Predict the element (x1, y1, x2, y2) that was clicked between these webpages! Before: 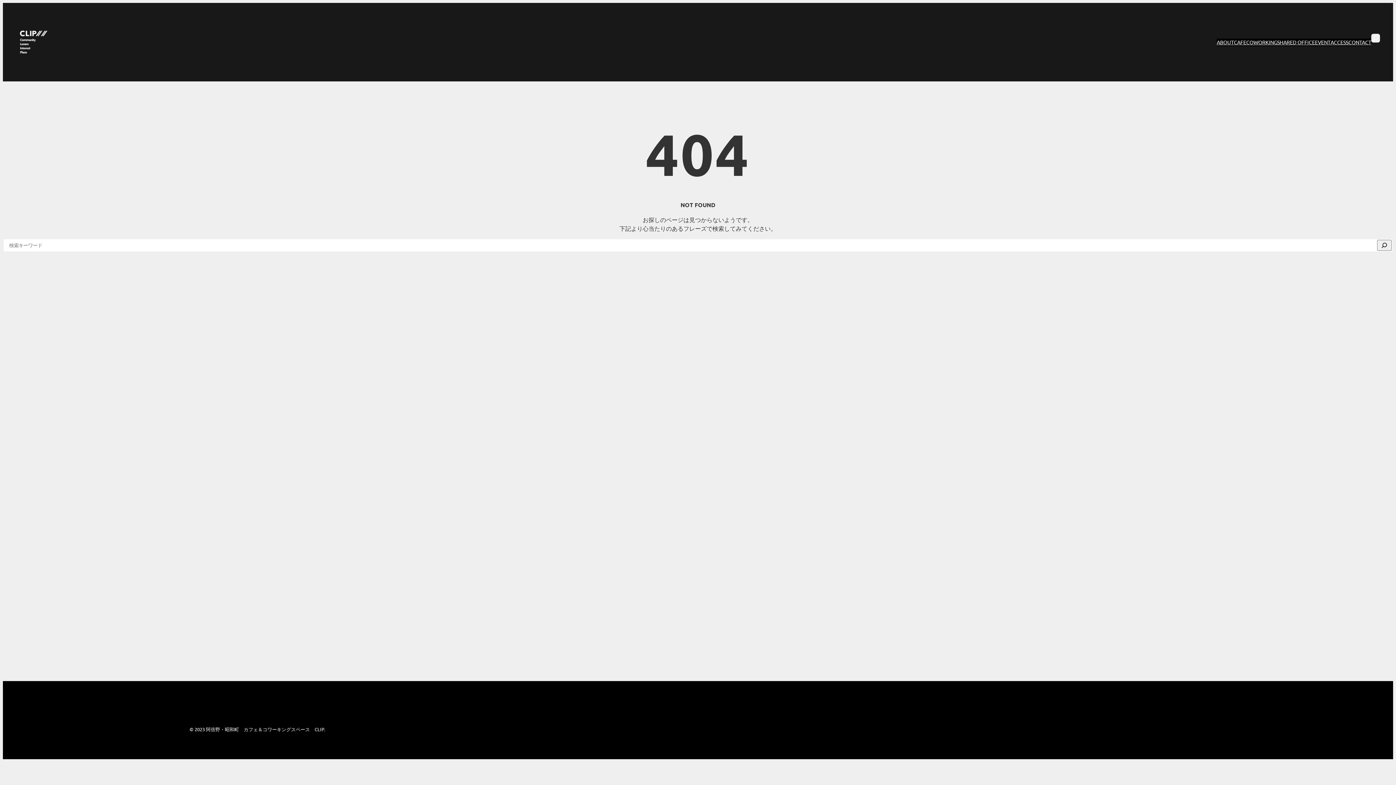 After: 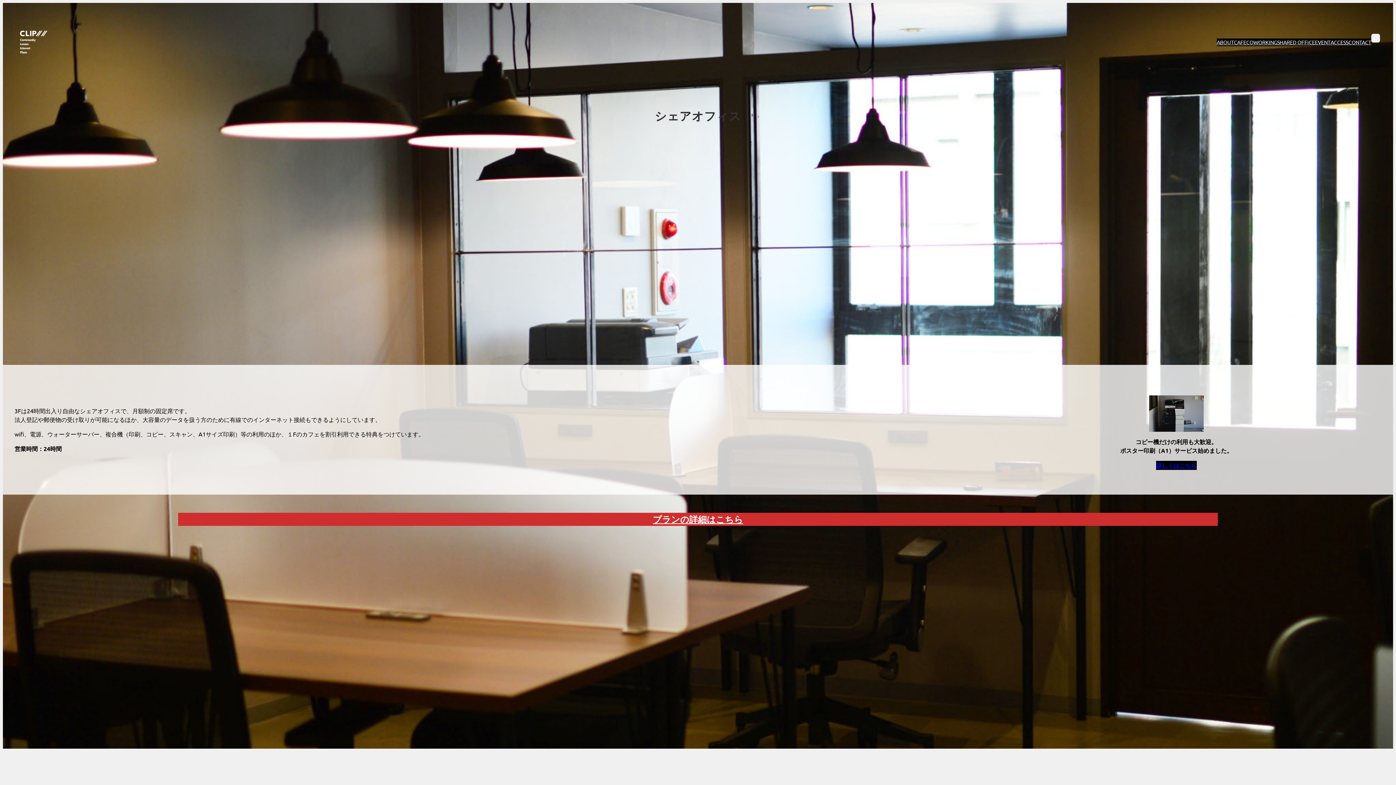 Action: label: SHARED OFFICE bbox: (1277, 38, 1315, 46)